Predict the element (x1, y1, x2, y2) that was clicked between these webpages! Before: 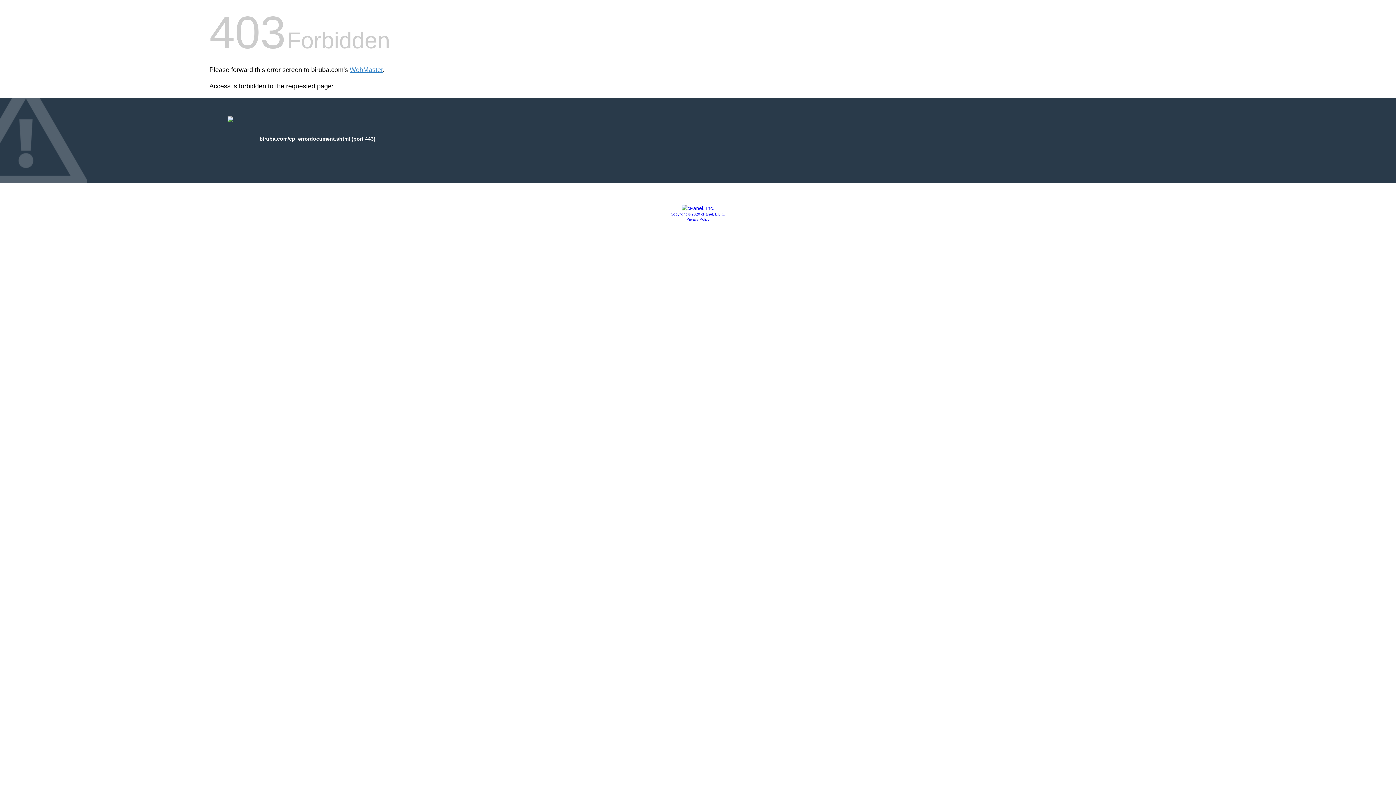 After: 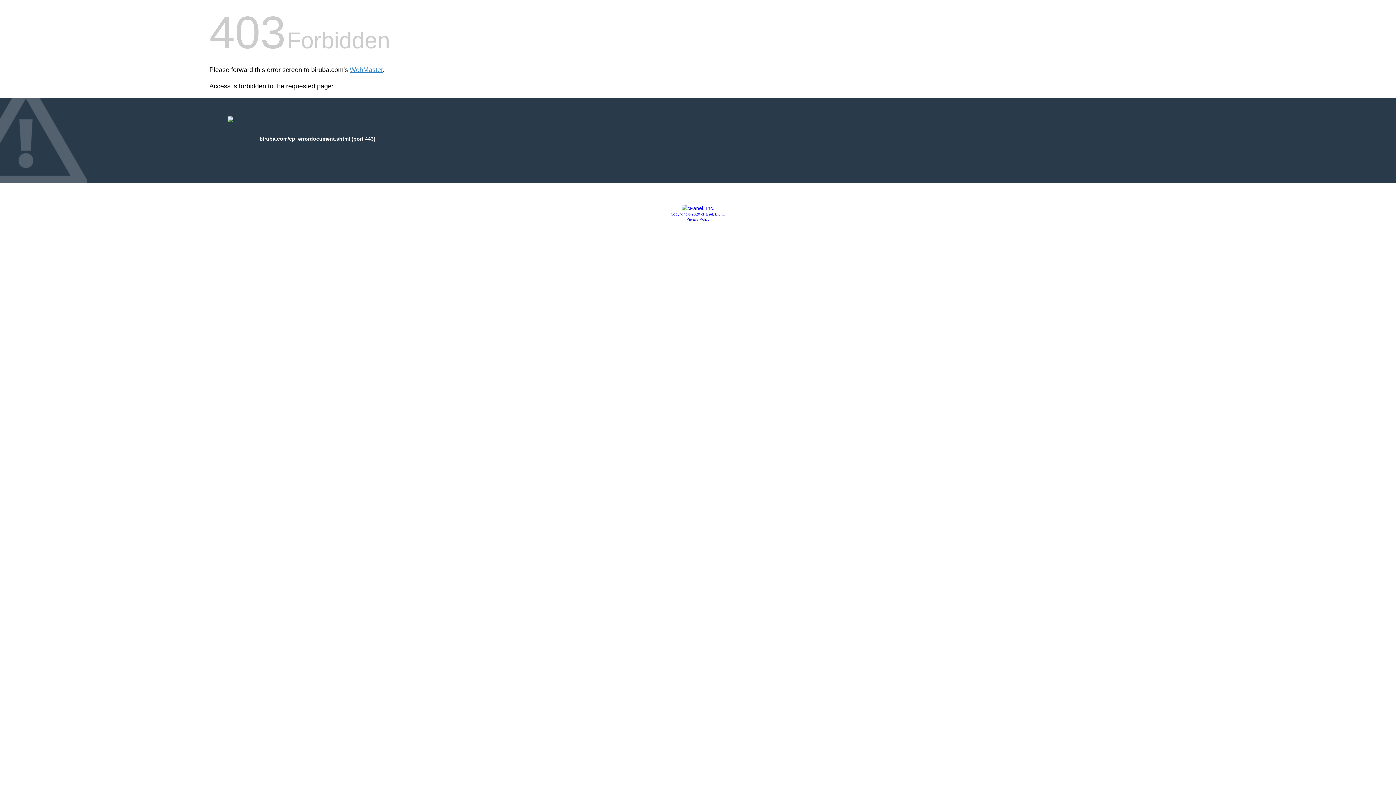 Action: bbox: (681, 205, 714, 211)